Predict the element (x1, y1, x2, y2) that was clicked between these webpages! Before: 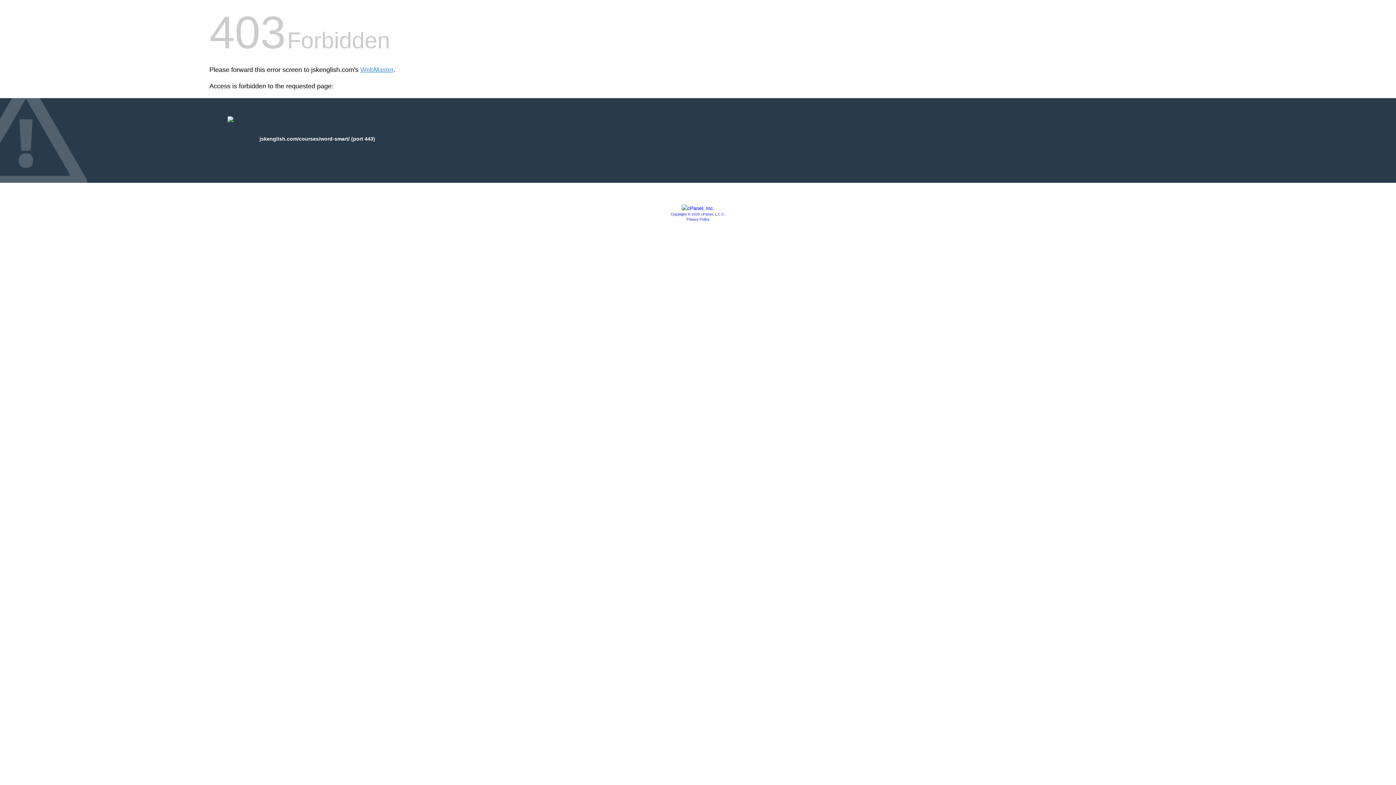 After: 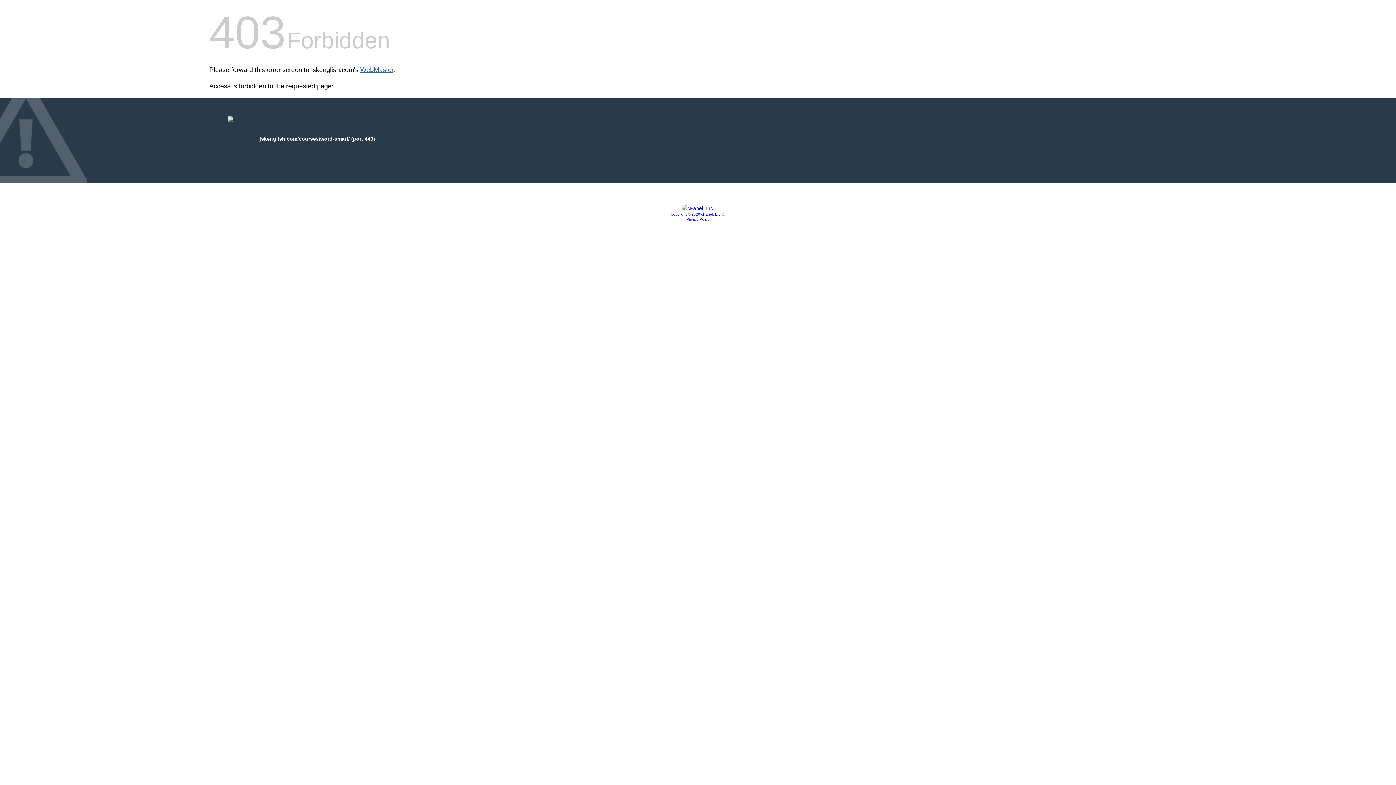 Action: bbox: (360, 66, 393, 73) label: WebMaster